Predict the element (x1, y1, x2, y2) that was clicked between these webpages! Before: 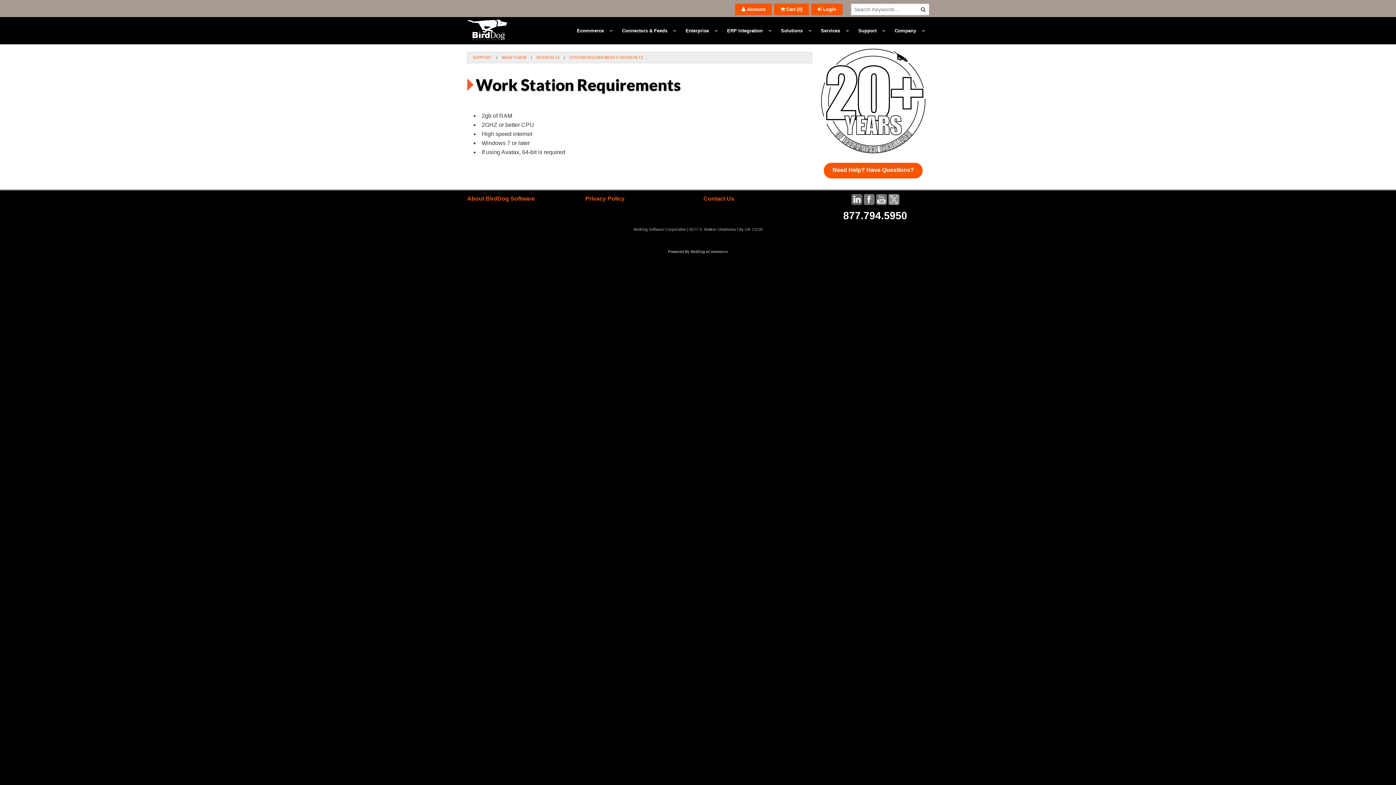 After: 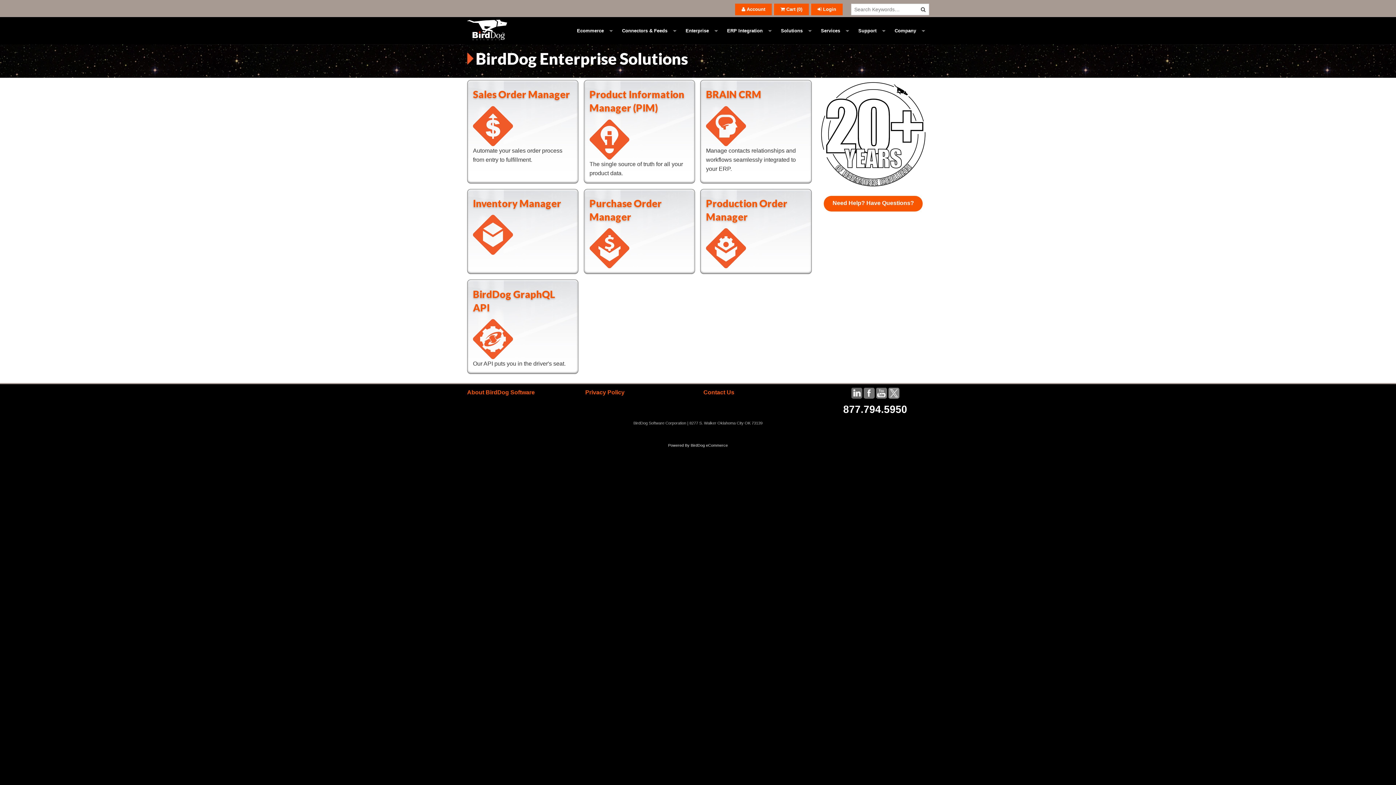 Action: label: Enterprise bbox: (680, 17, 721, 44)